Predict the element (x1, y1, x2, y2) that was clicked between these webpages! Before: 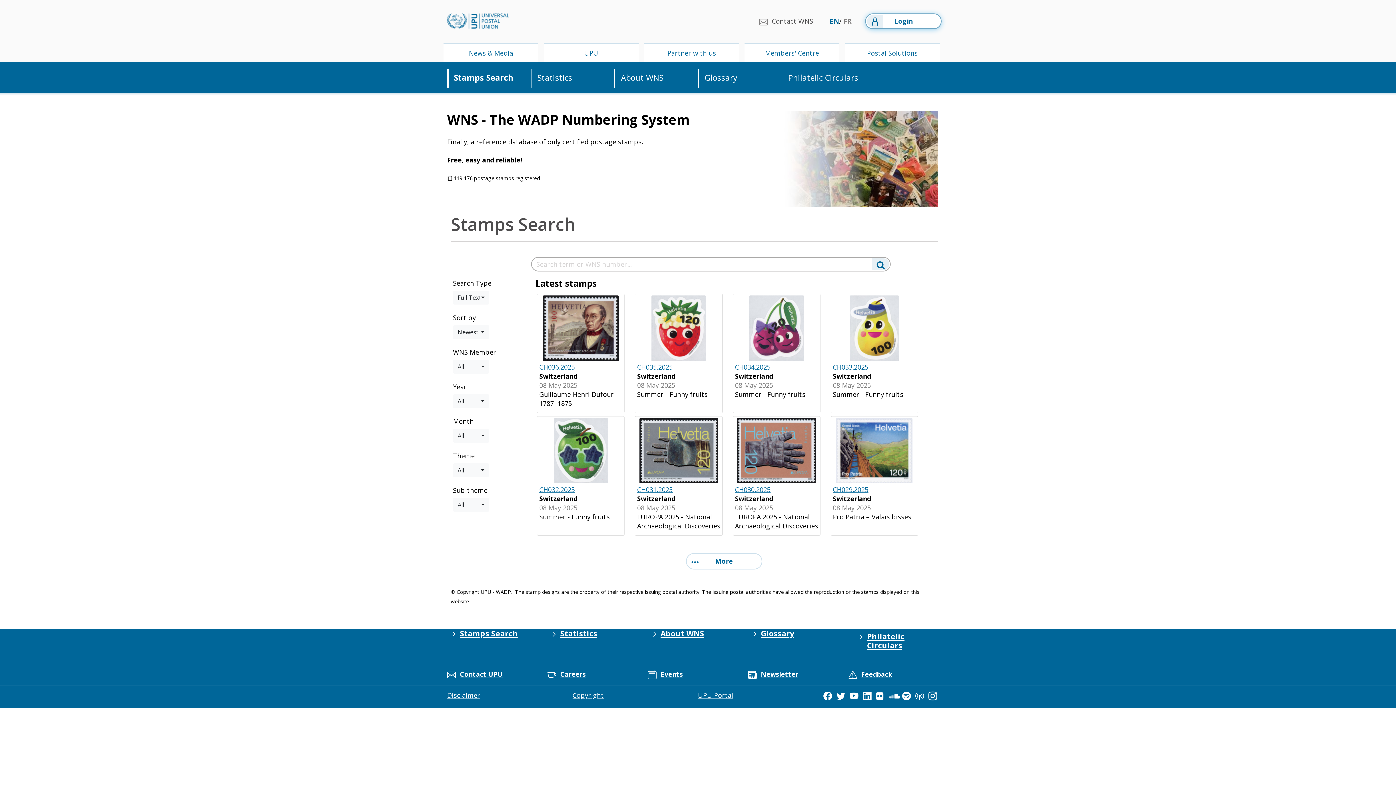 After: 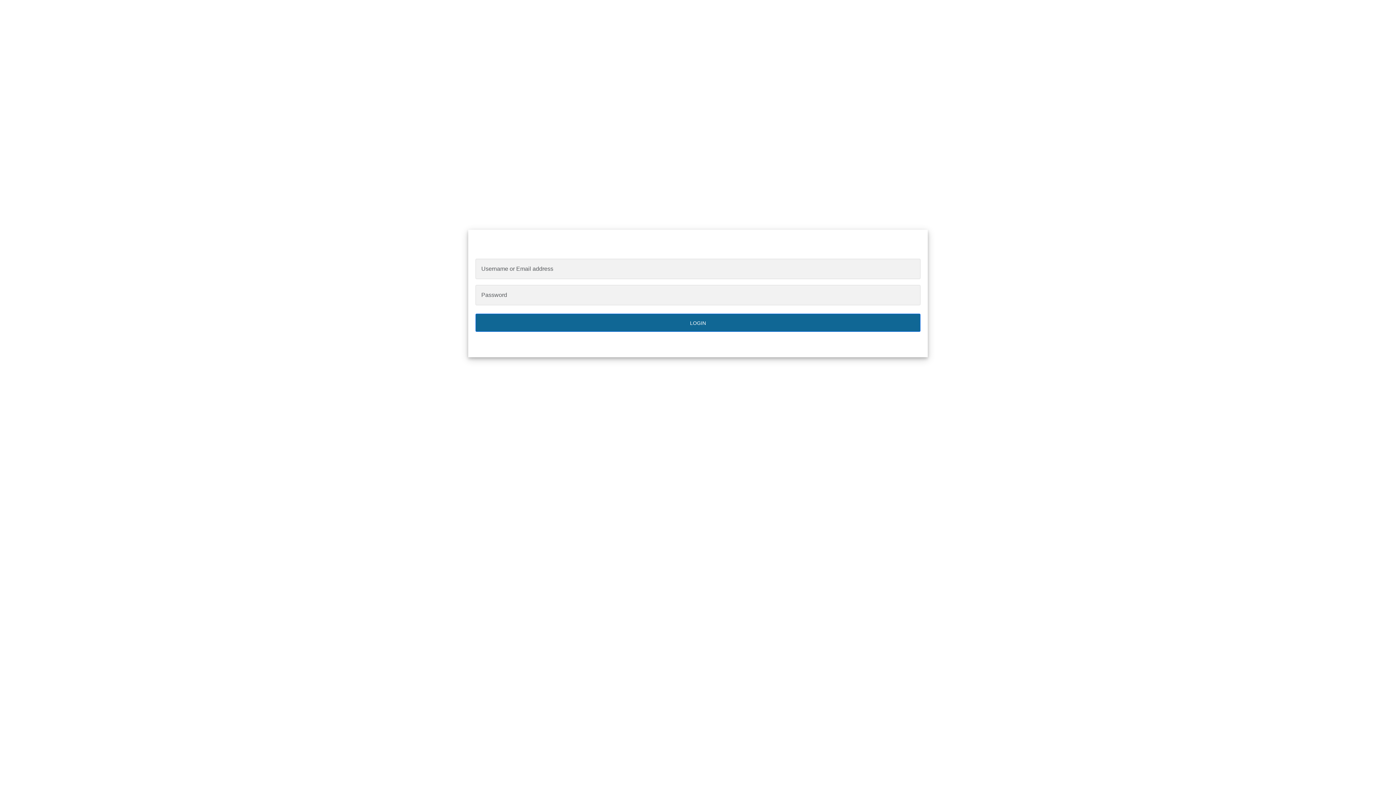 Action: bbox: (865, 13, 941, 28) label: Login